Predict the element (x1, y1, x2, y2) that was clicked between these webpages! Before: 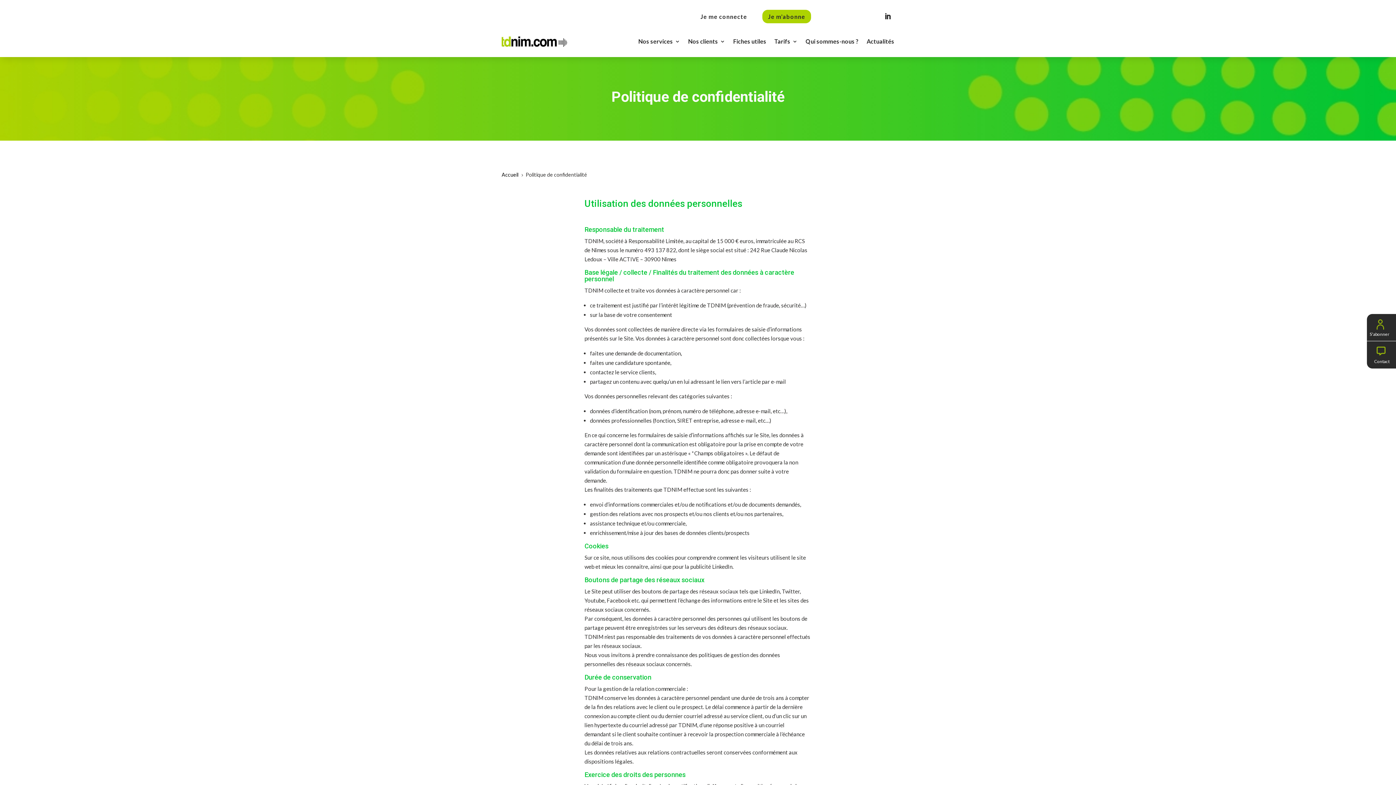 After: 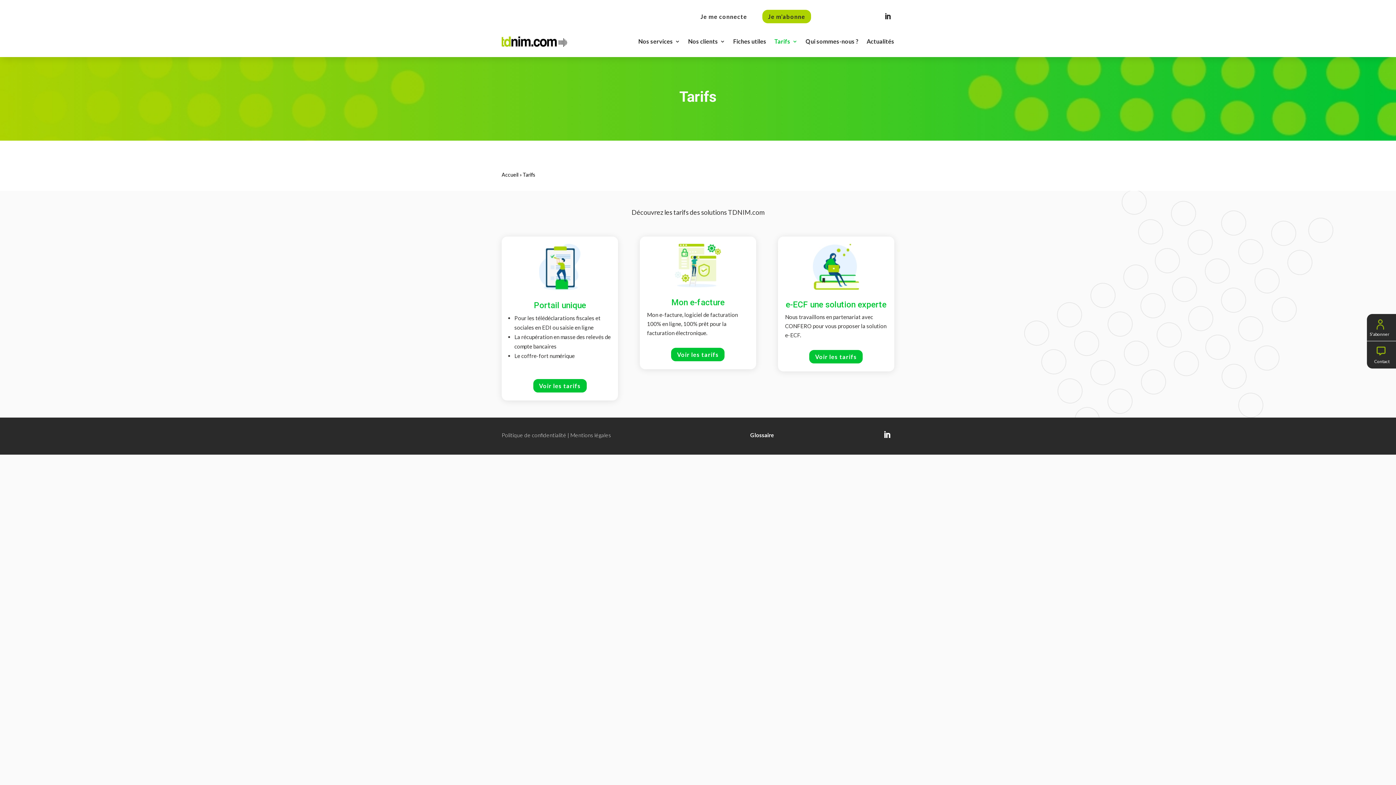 Action: bbox: (774, 25, 797, 57) label: Tarifs